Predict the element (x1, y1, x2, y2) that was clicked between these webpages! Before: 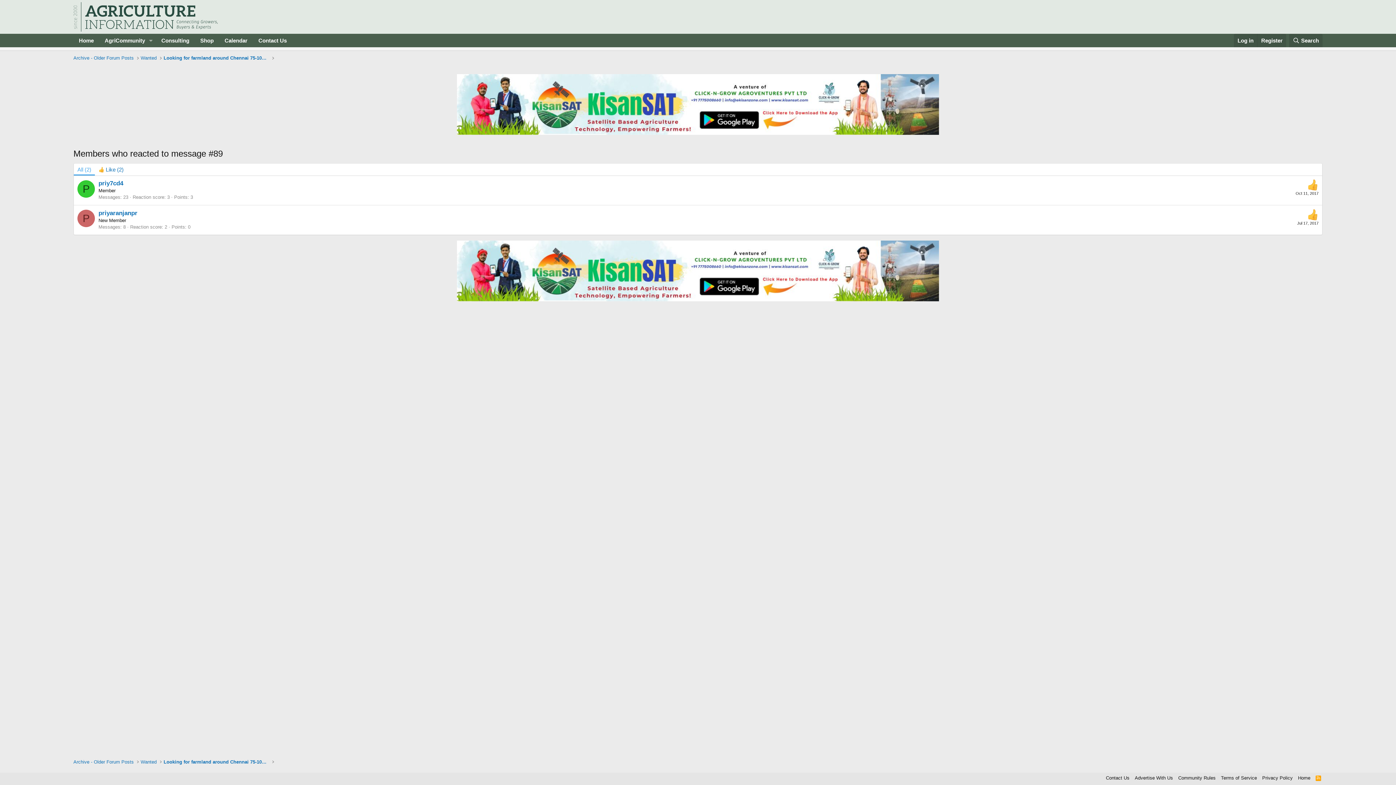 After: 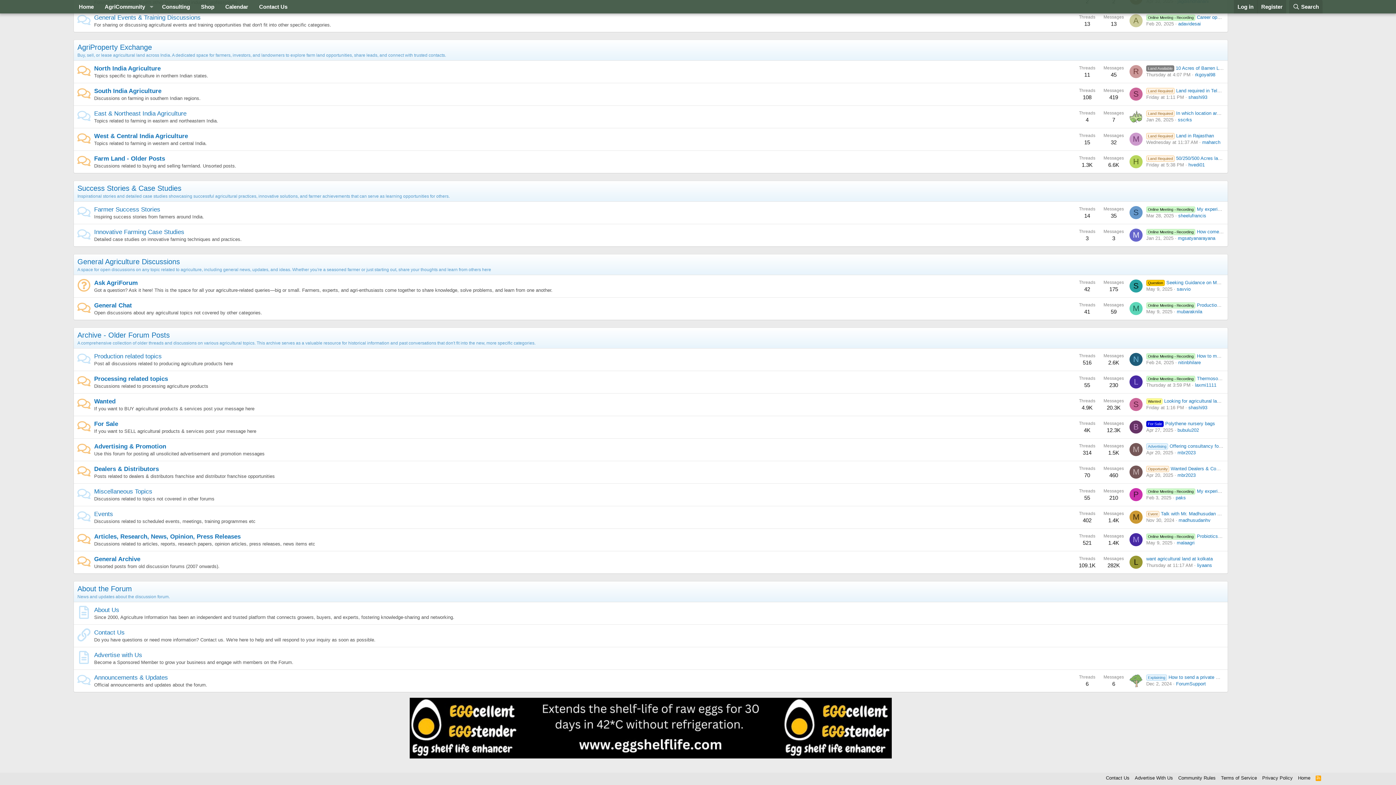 Action: bbox: (71, 53, 135, 62) label: Archive - Older Forum Posts